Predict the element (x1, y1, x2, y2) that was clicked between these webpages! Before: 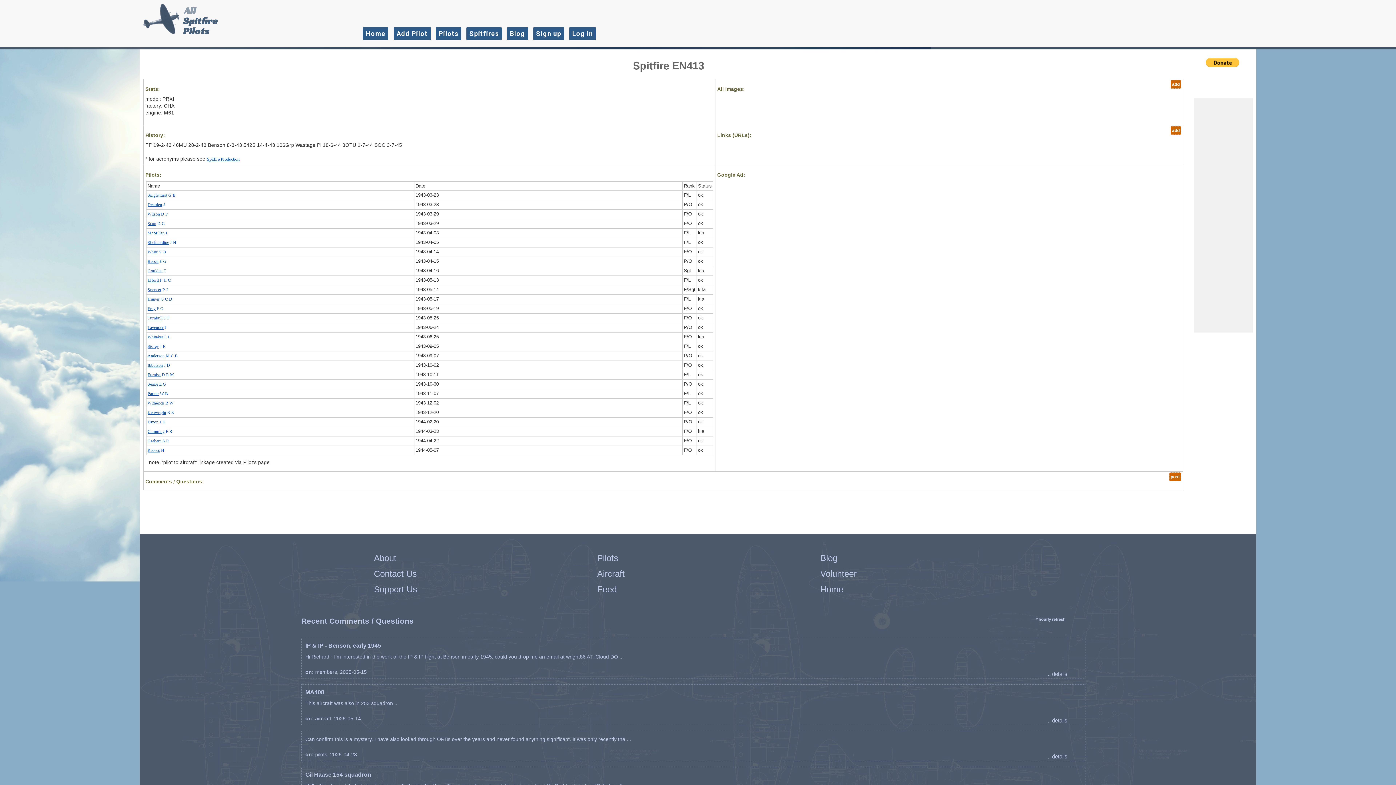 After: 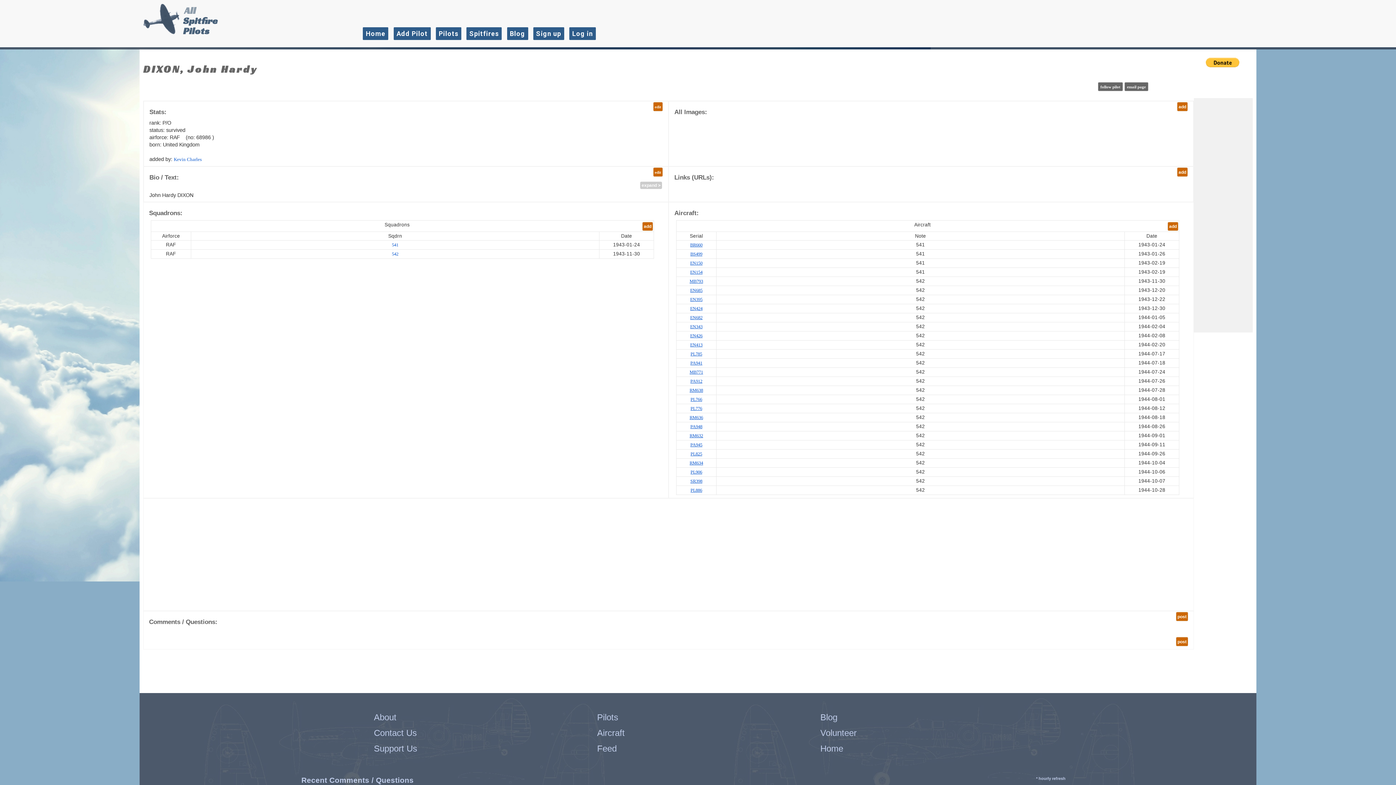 Action: bbox: (147, 420, 165, 424) label: Dixon J H